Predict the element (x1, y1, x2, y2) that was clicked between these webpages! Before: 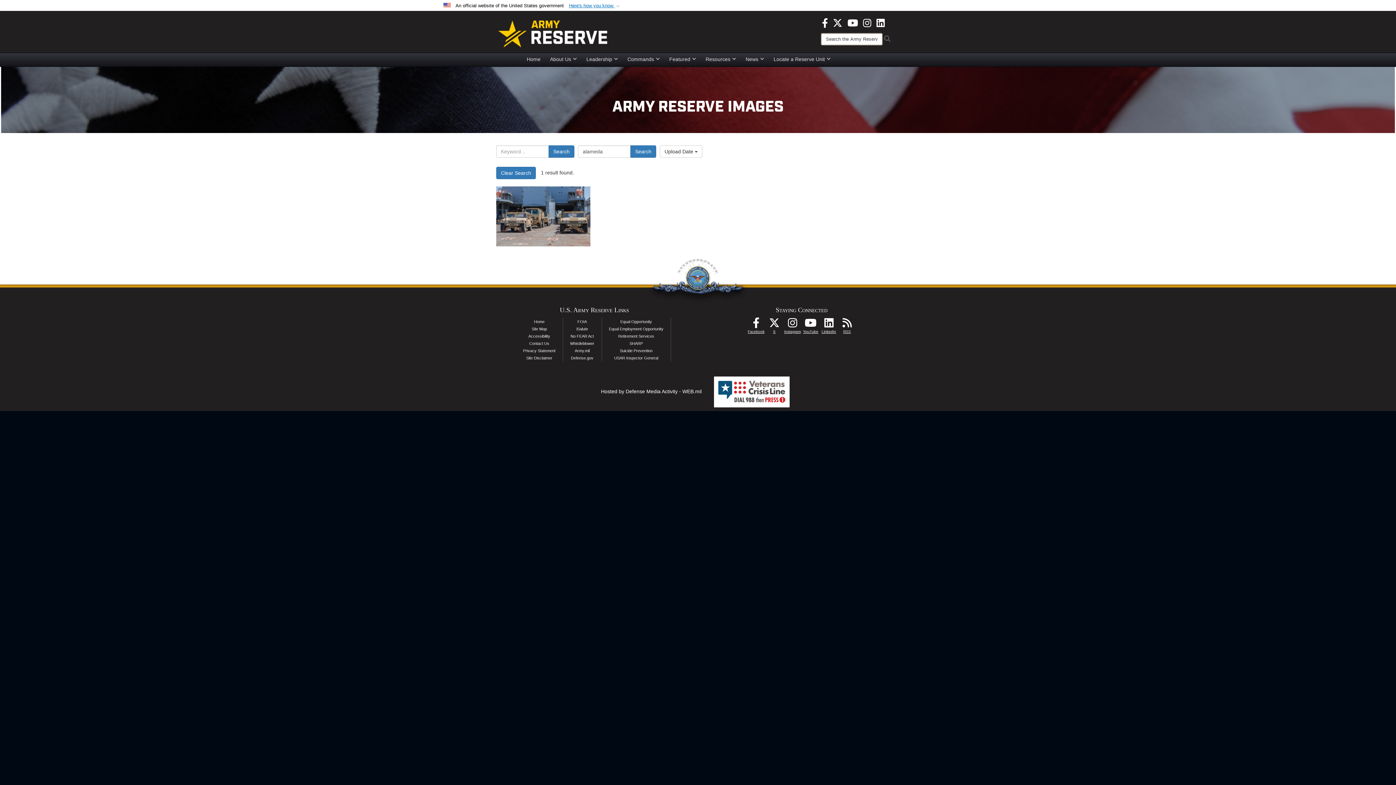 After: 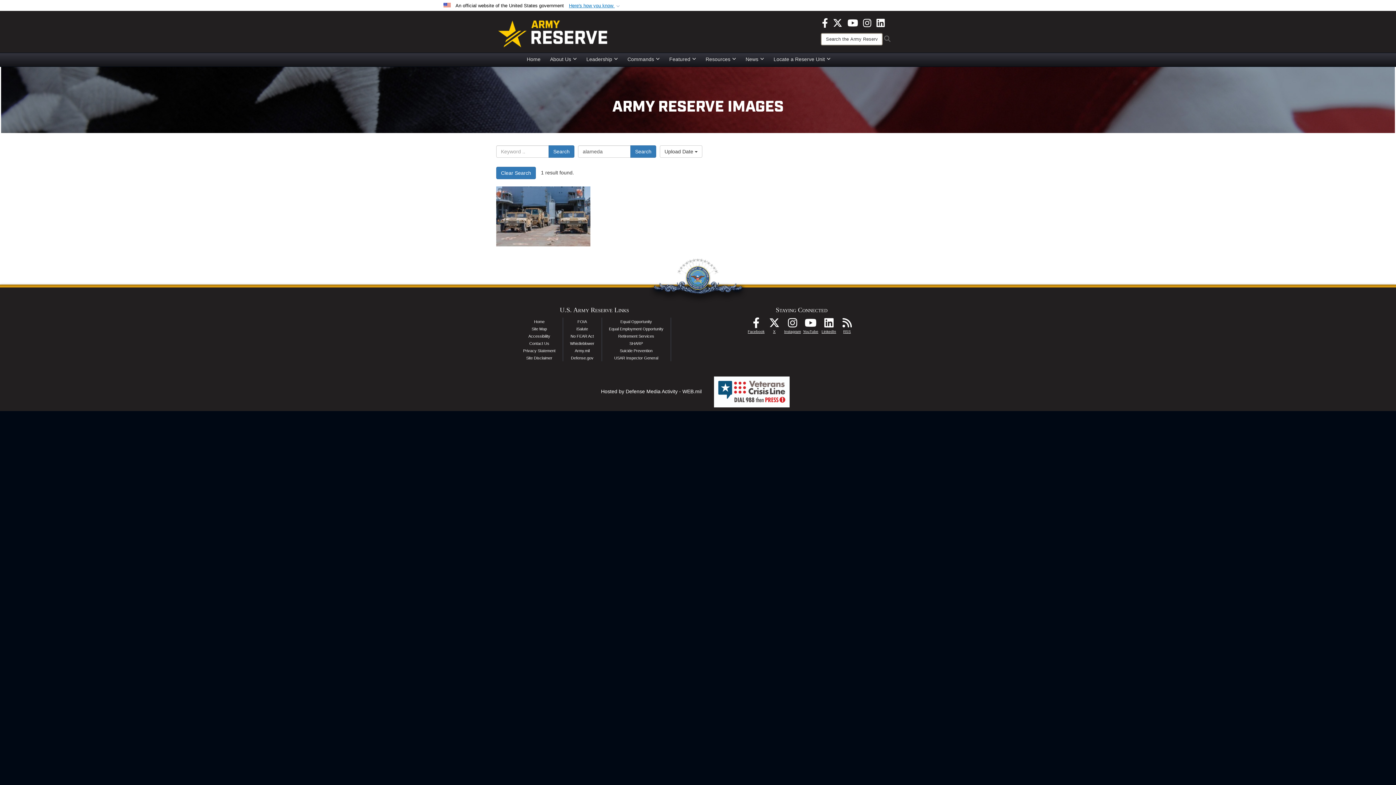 Action: label: X opens in a new window bbox: (833, 19, 842, 25)